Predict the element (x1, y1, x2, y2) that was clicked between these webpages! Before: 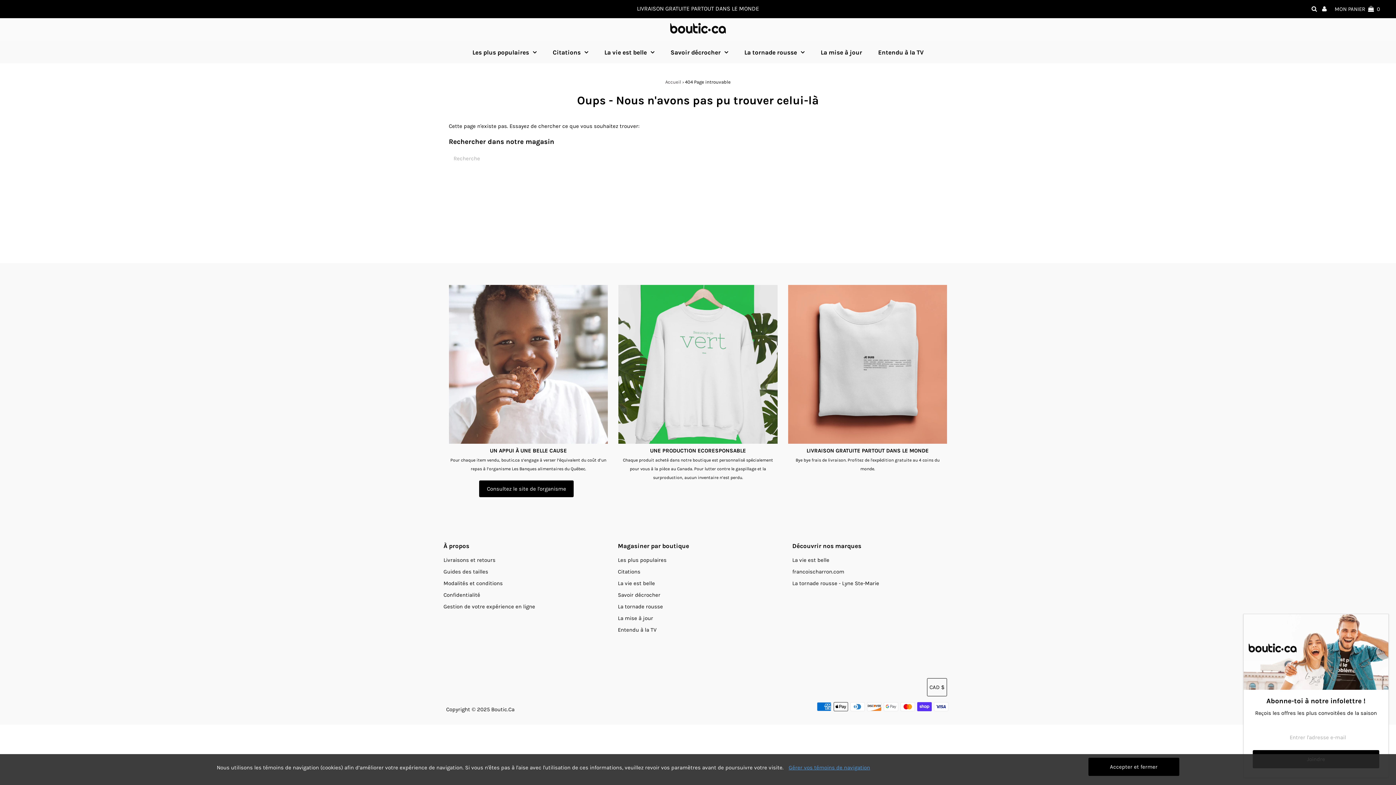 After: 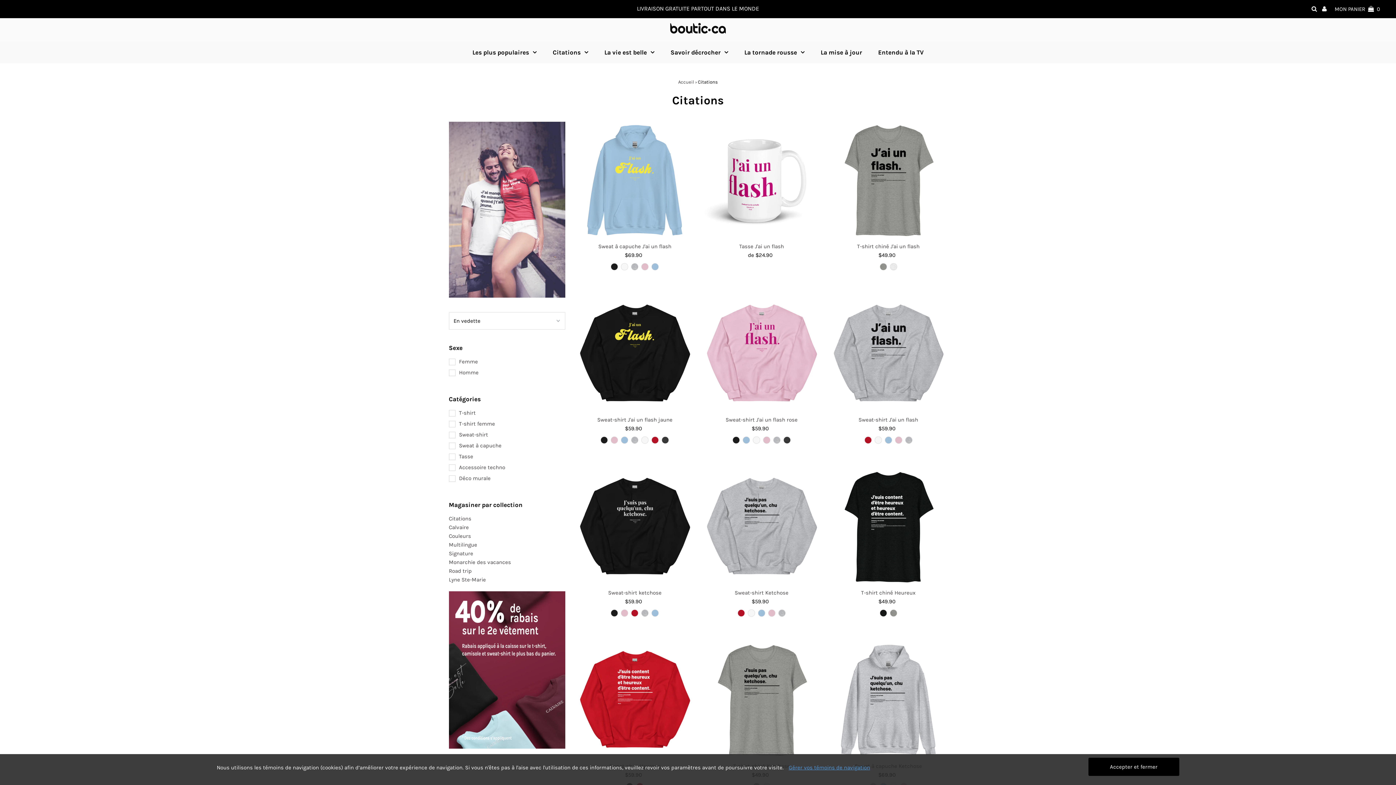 Action: bbox: (545, 41, 595, 63) label: Citations